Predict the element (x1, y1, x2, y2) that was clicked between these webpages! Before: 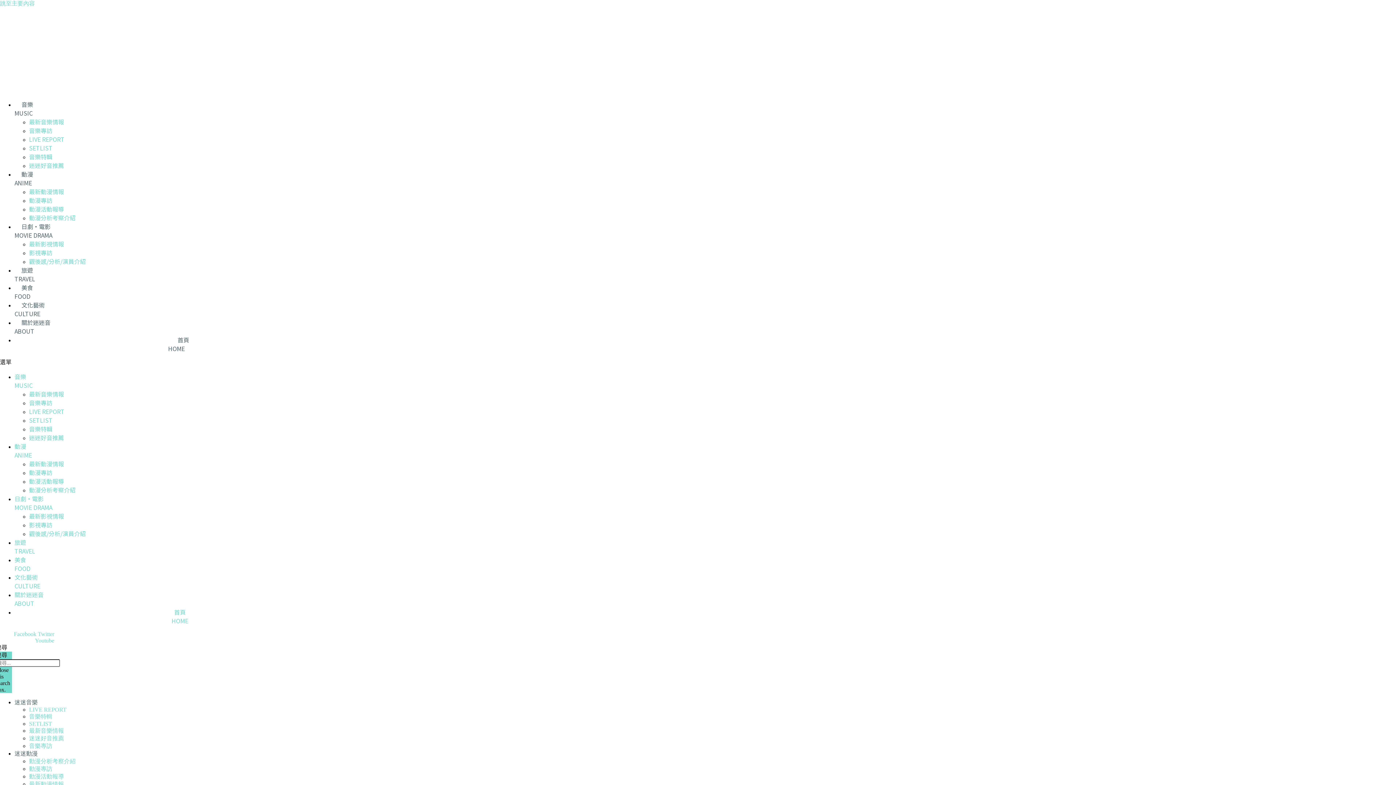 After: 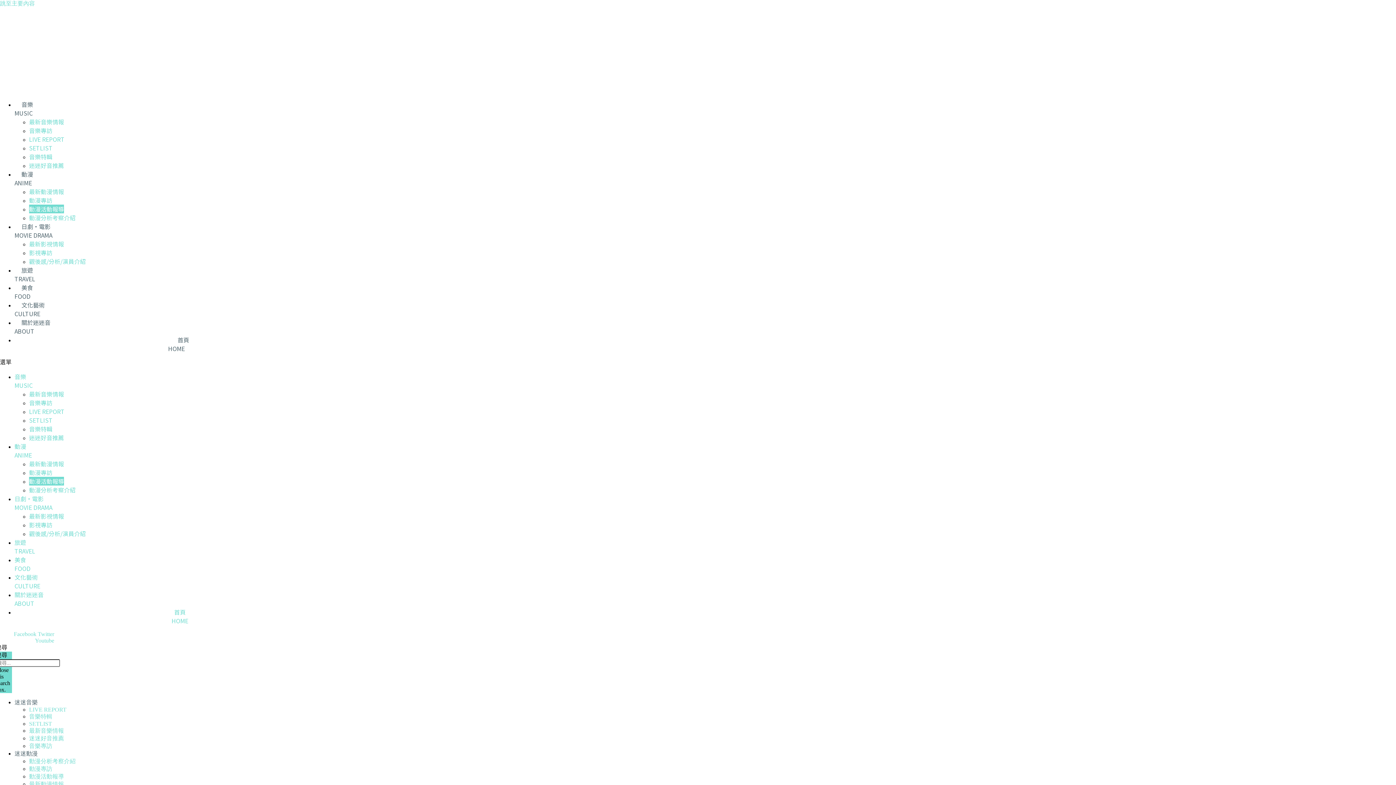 Action: label: 動漫活動報導 bbox: (29, 204, 64, 213)